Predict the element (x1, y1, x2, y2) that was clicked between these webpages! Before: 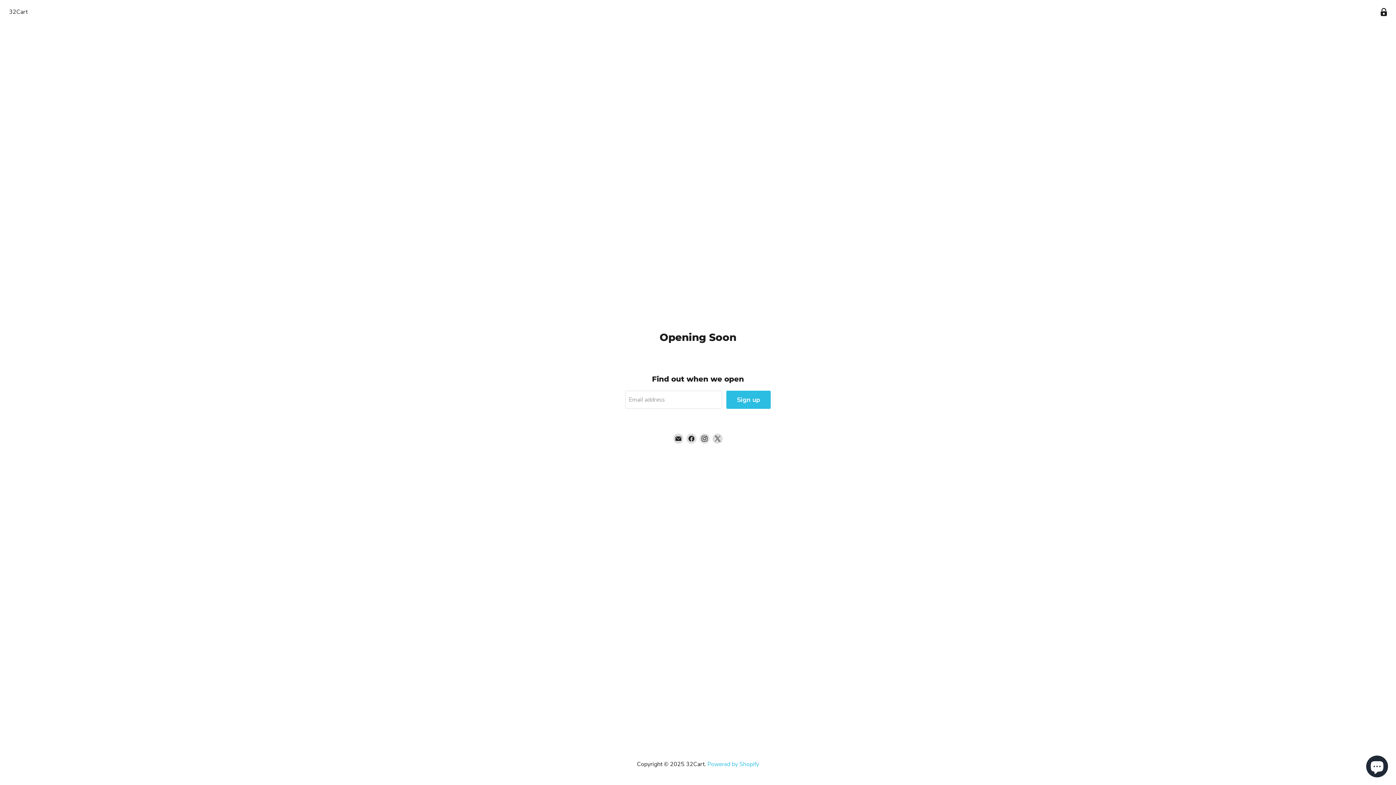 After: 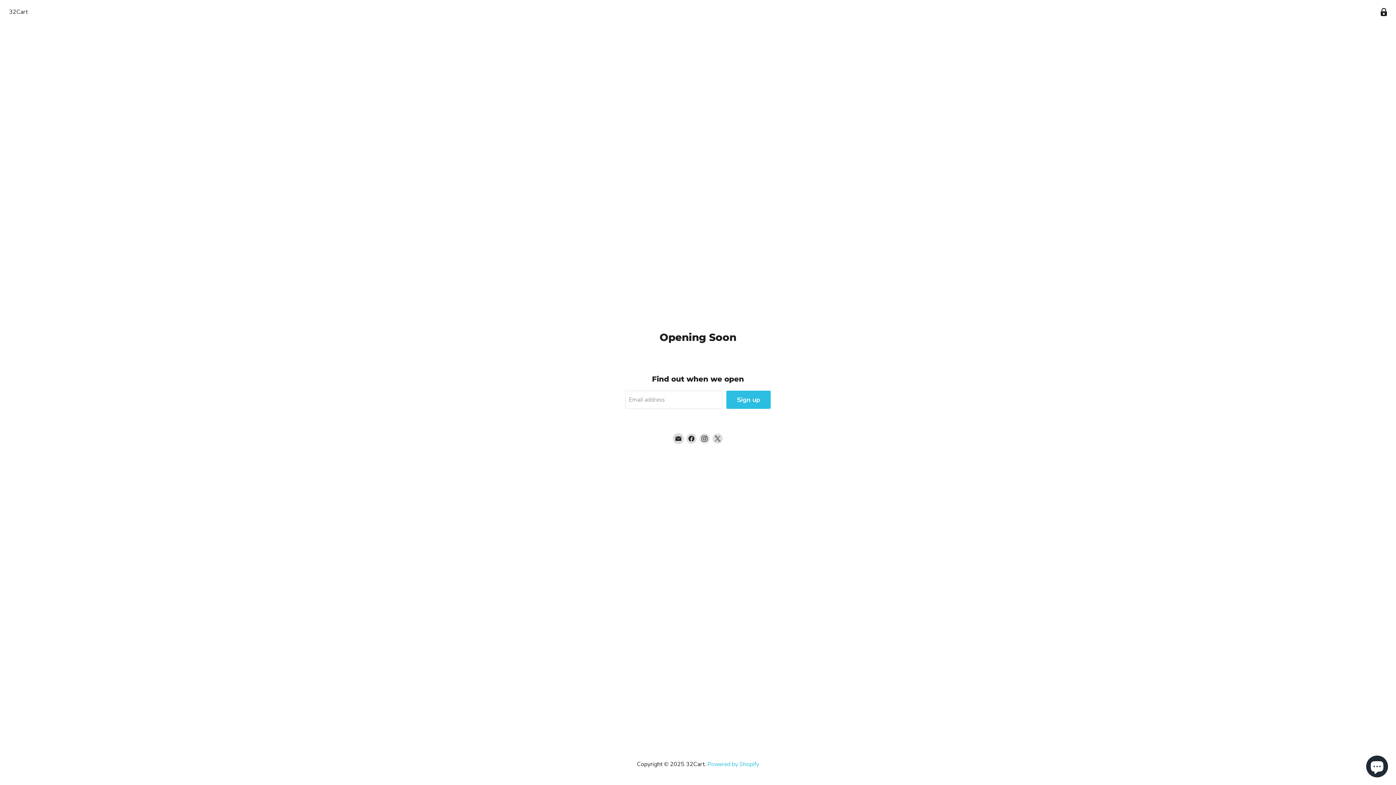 Action: label: Email 32Cart bbox: (673, 433, 683, 443)